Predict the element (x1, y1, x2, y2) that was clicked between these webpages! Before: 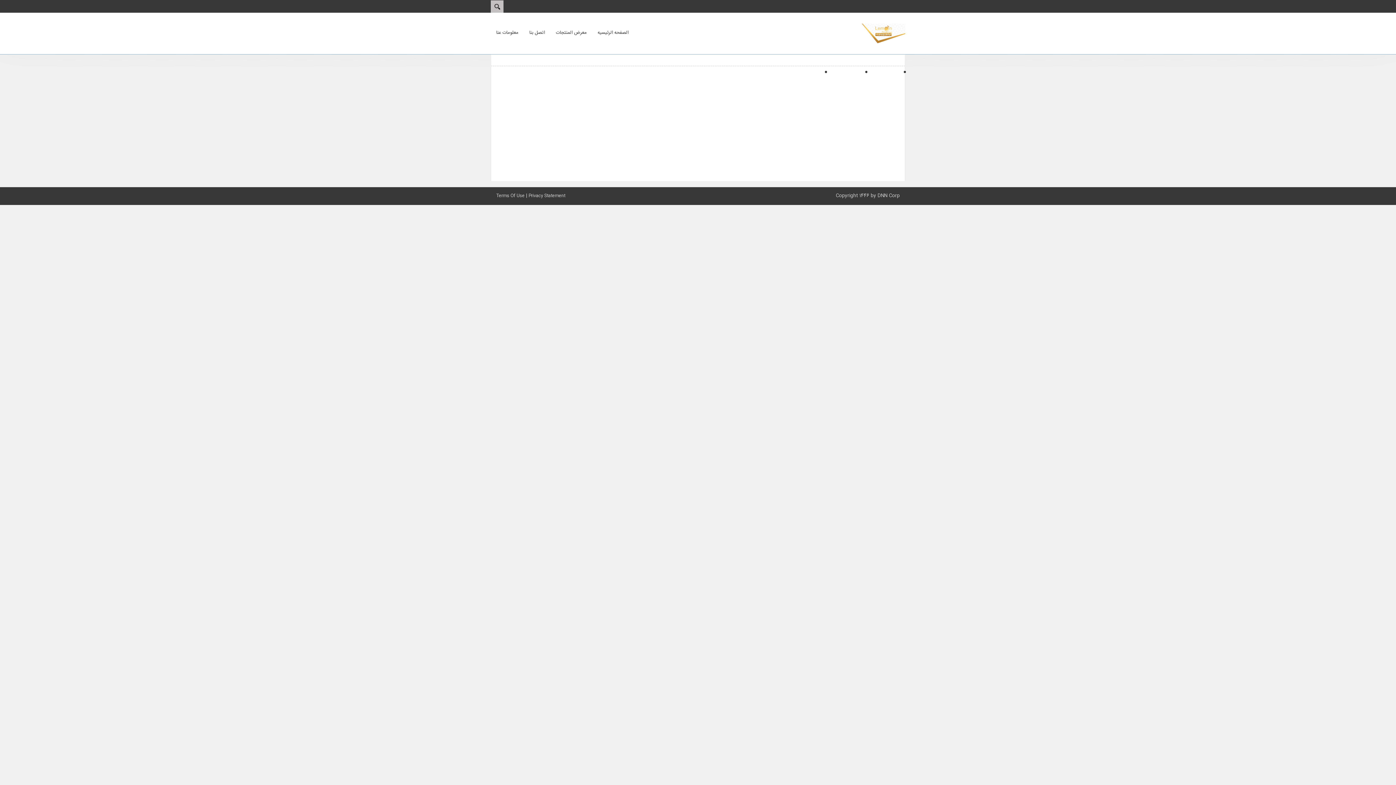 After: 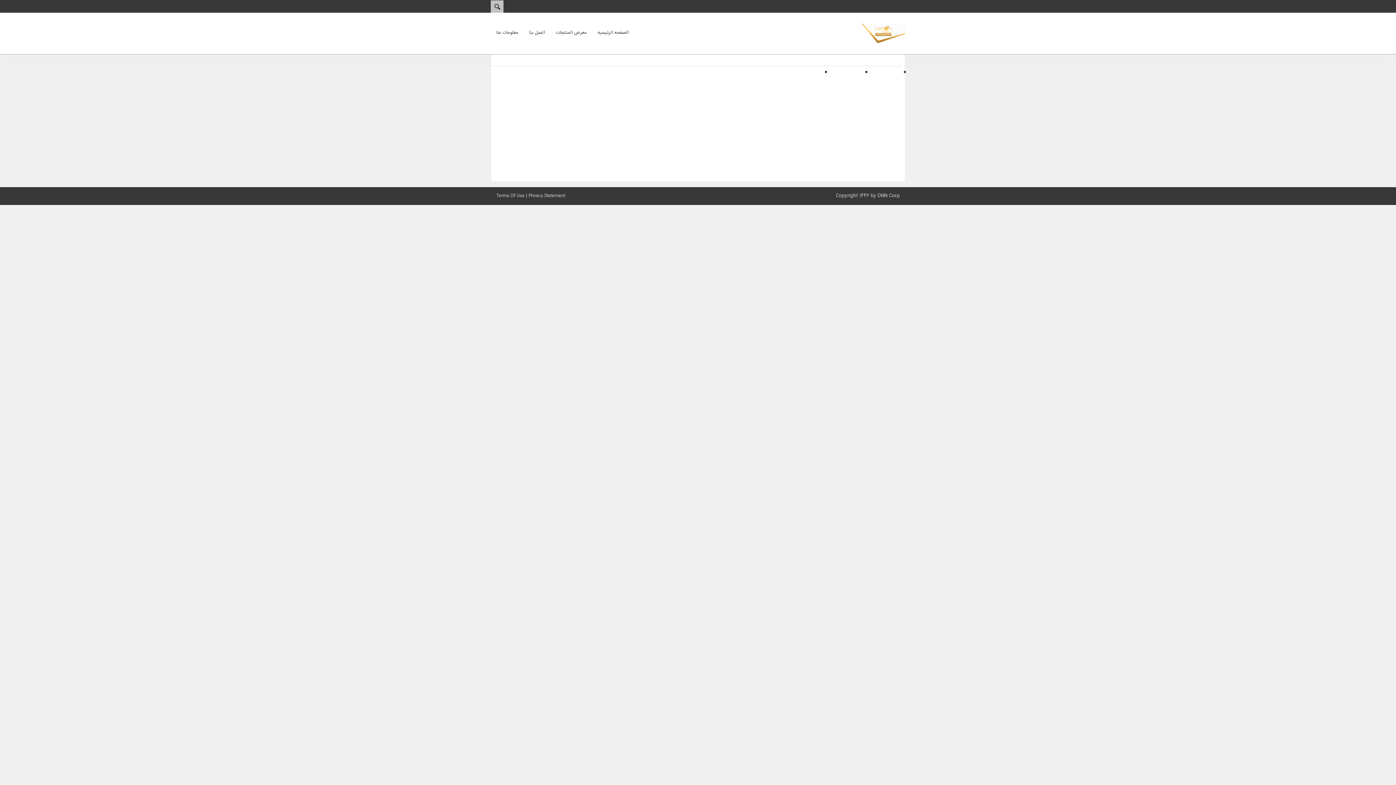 Action: bbox: (864, 68, 899, 76) label: Telegram